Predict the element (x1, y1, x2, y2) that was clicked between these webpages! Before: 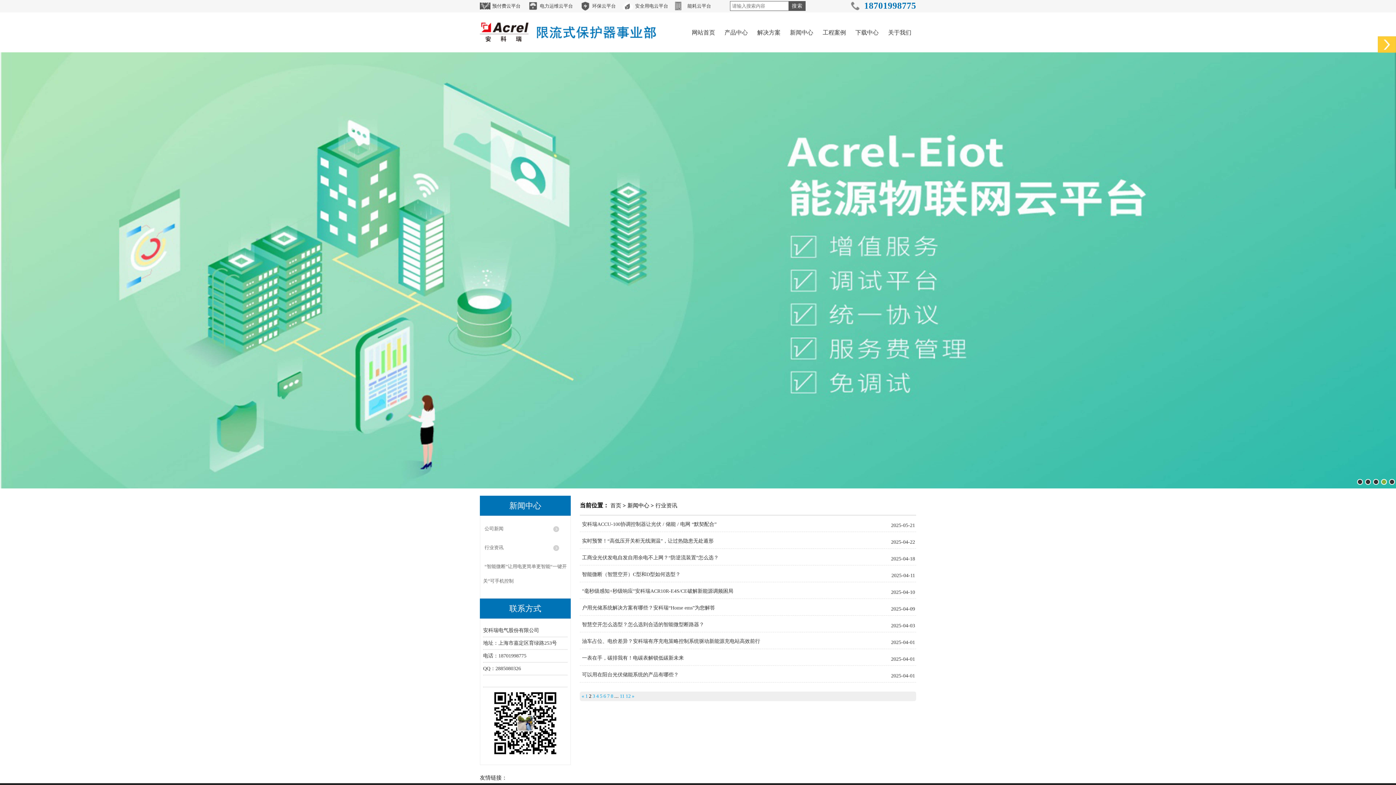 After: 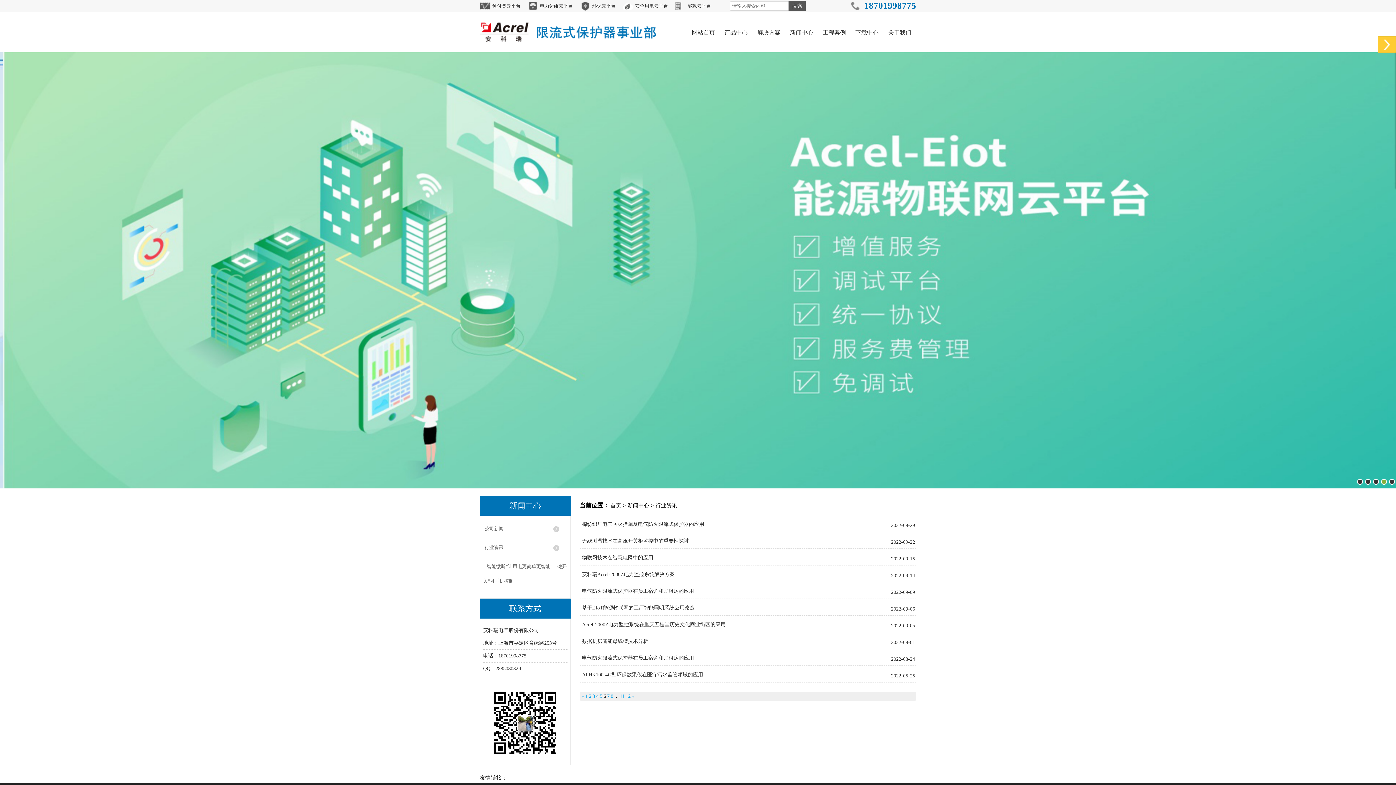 Action: label: 6 bbox: (603, 693, 606, 699)